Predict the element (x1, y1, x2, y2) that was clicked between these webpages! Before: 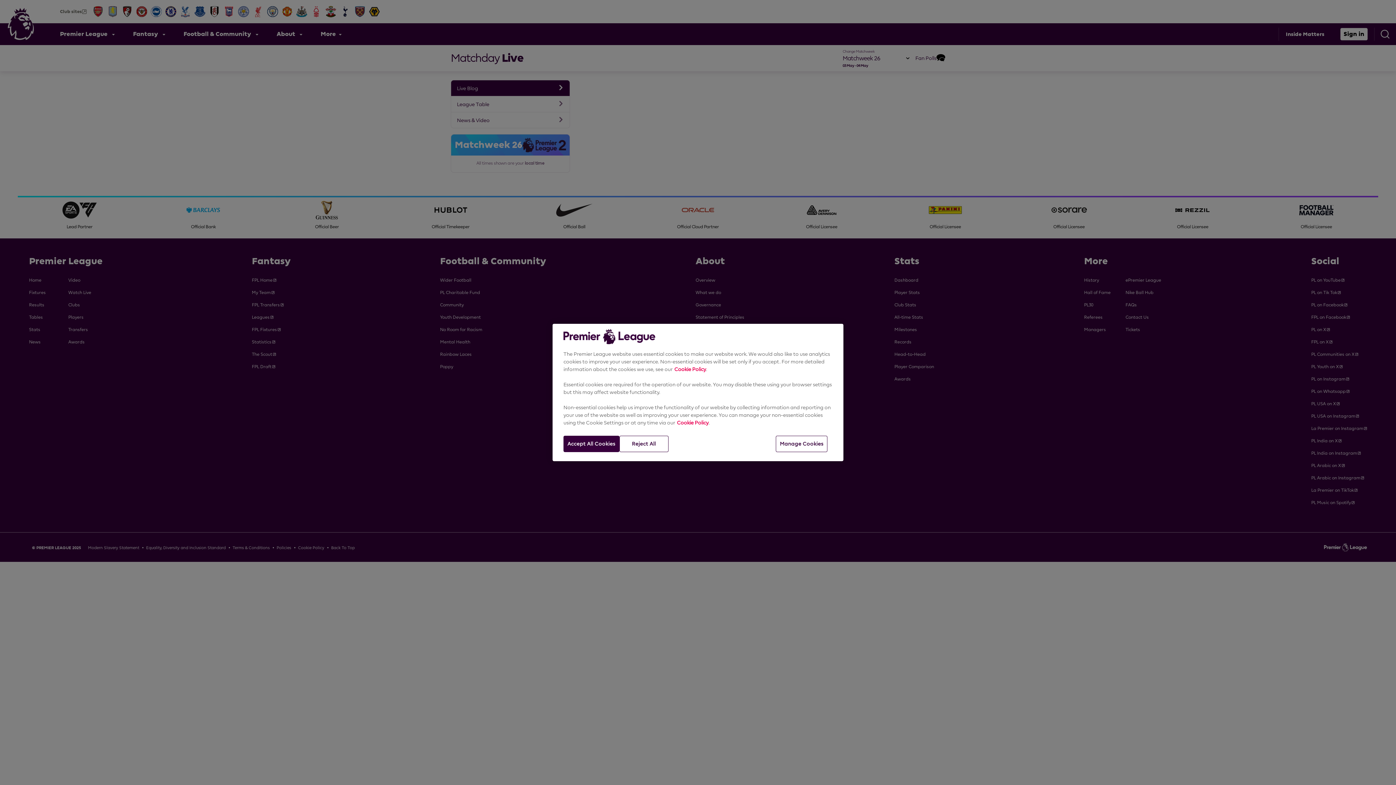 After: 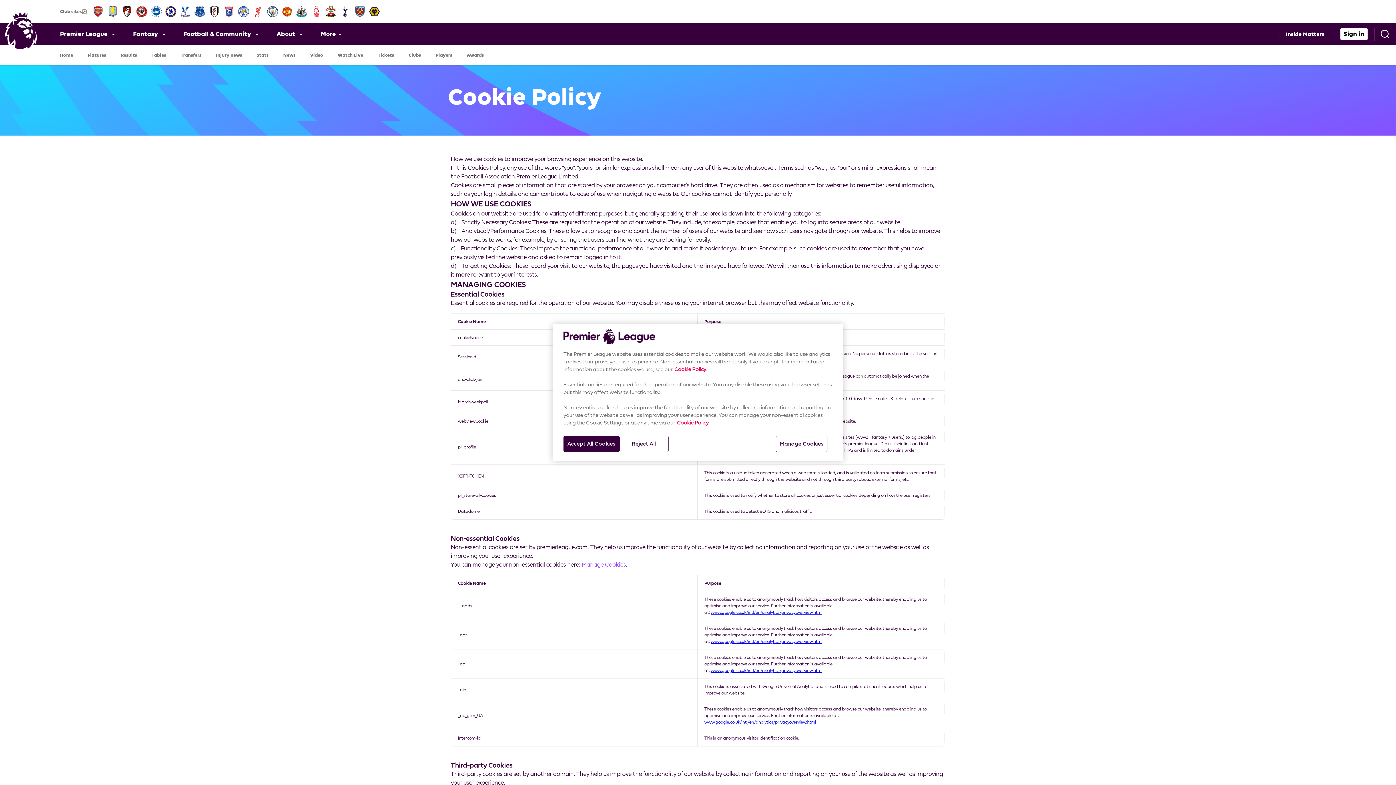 Action: label: Cookie Policy bbox: (677, 420, 708, 425)